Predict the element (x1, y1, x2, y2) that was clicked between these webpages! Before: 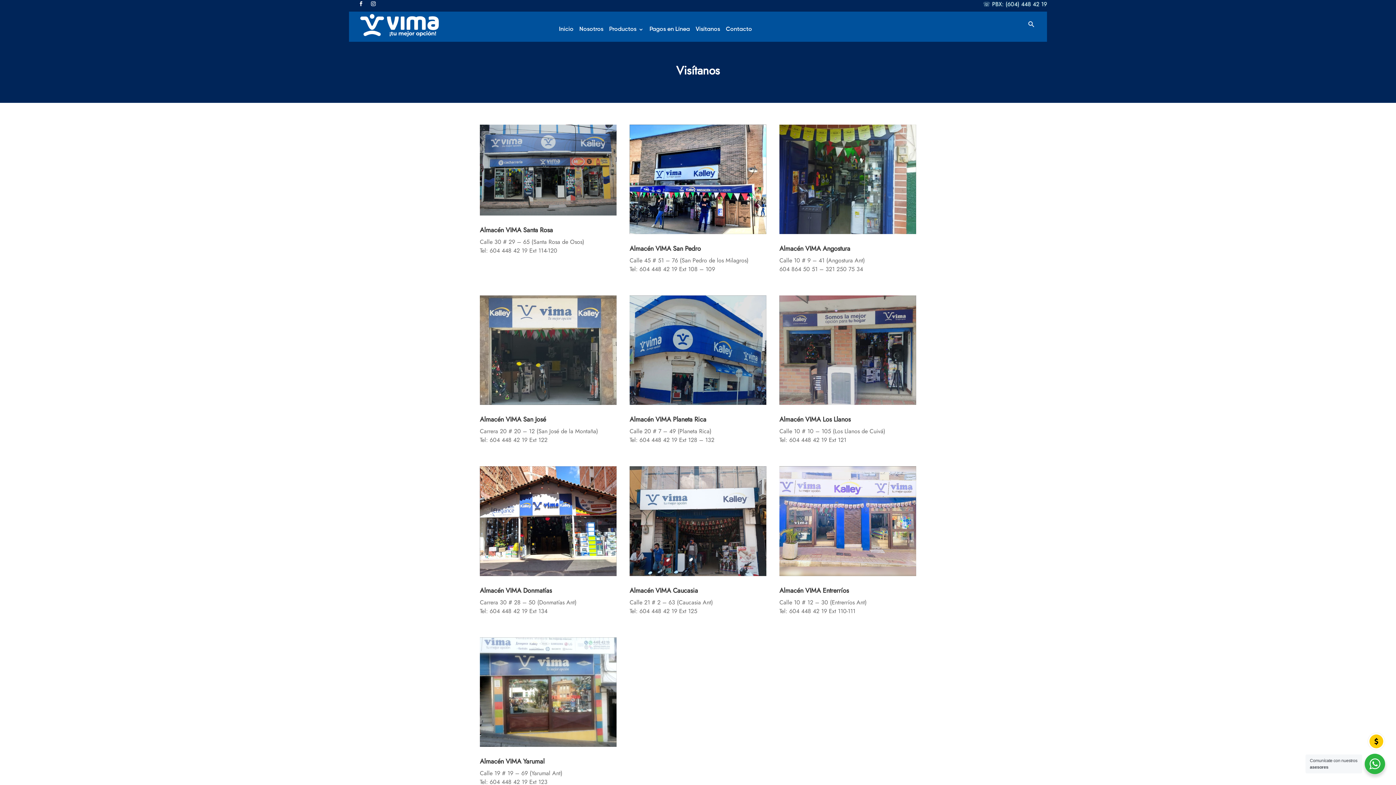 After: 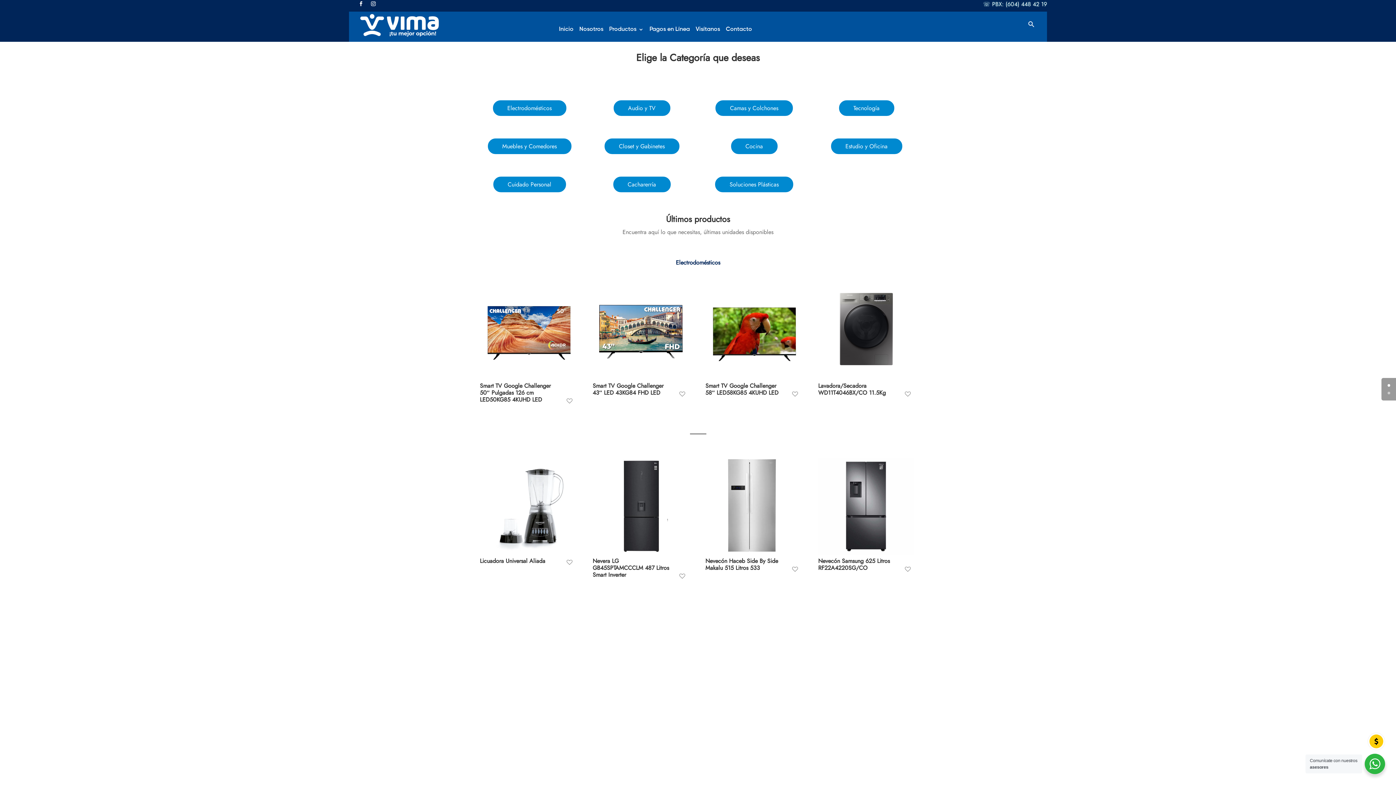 Action: label: Productos bbox: (609, 26, 643, 34)